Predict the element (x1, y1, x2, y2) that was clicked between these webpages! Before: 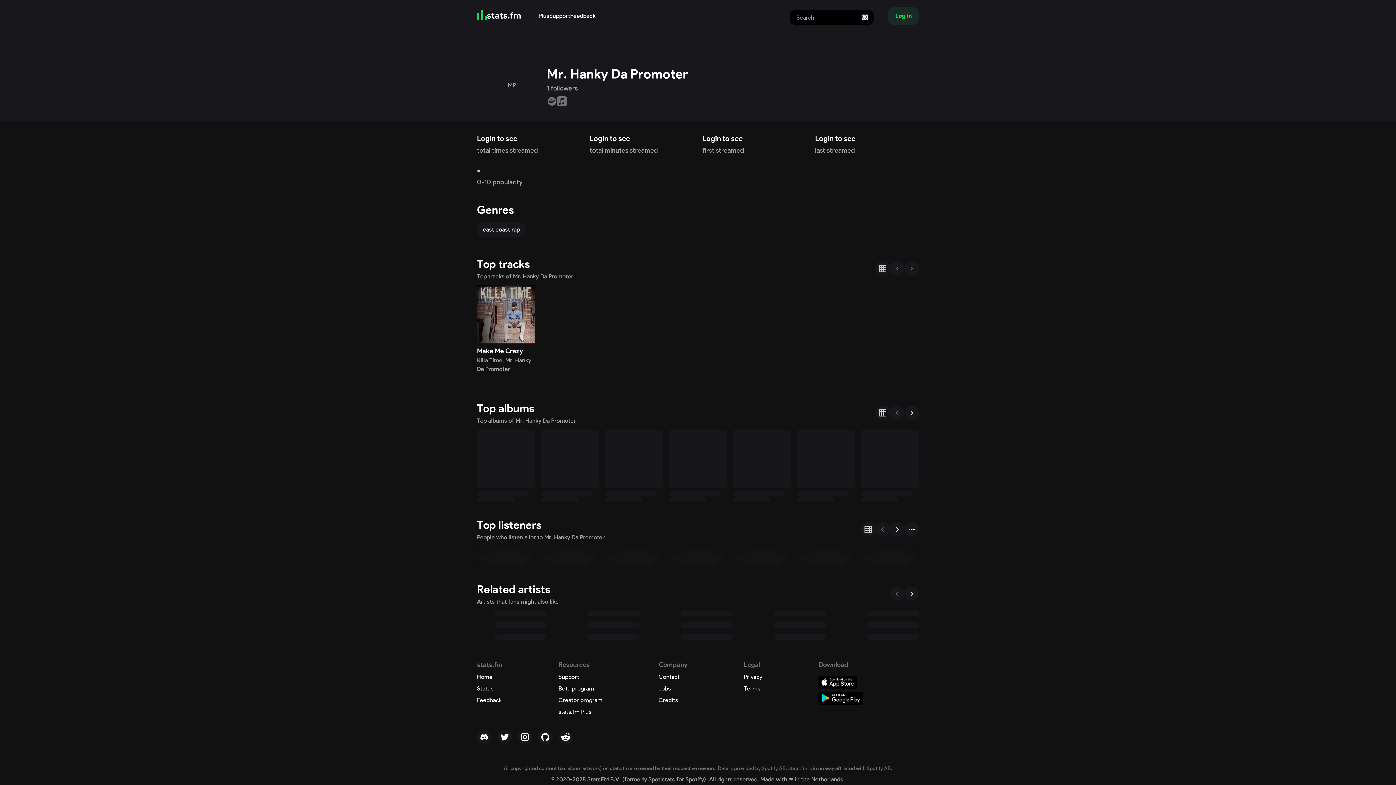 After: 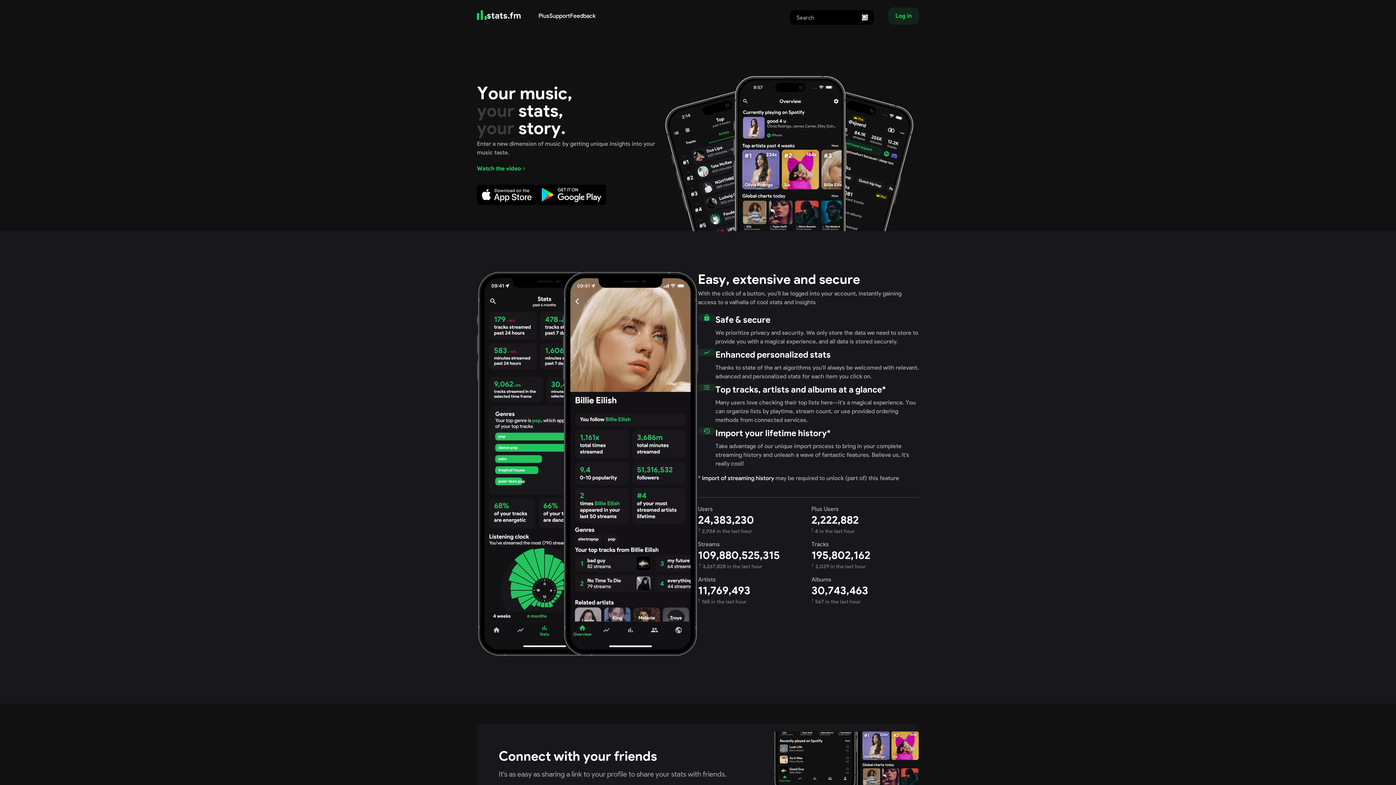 Action: label: Home bbox: (477, 646, 492, 653)